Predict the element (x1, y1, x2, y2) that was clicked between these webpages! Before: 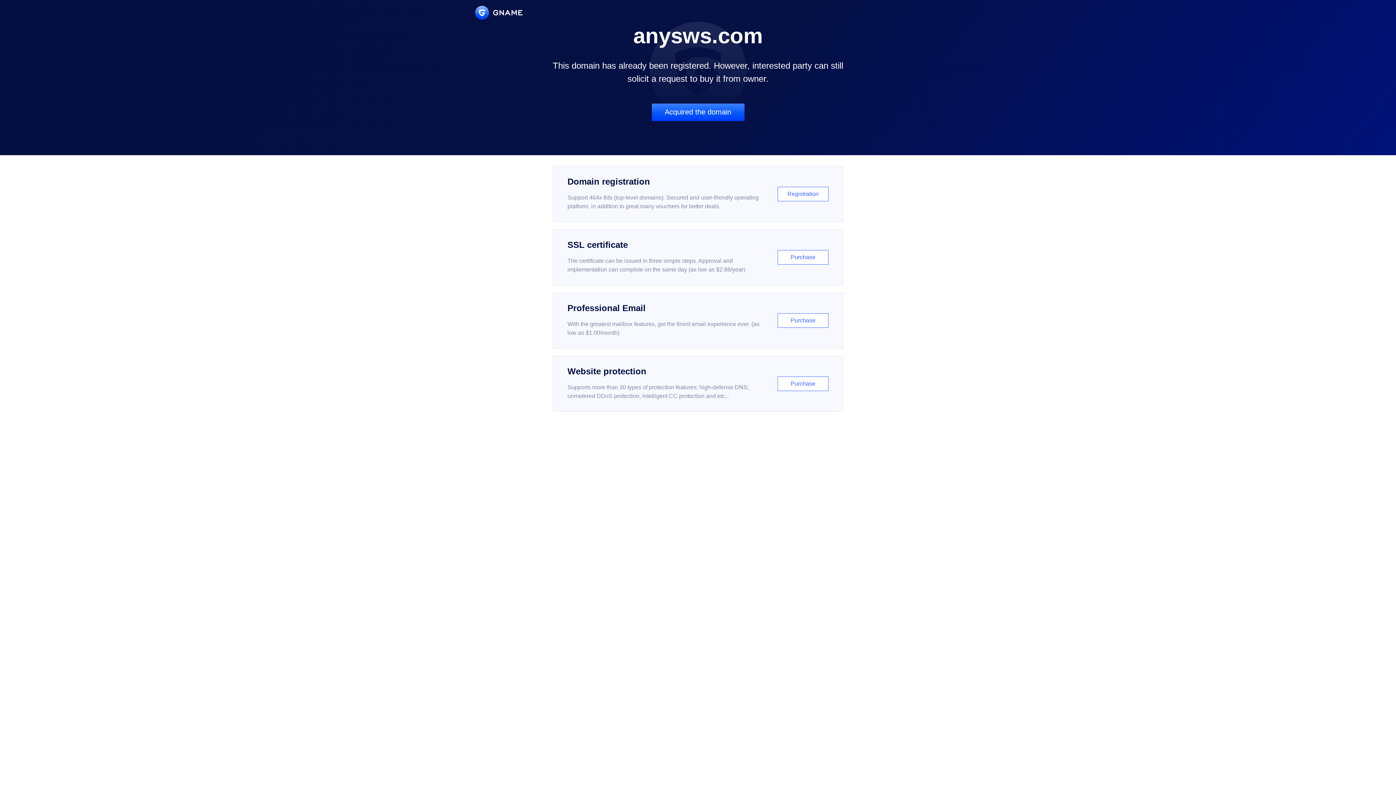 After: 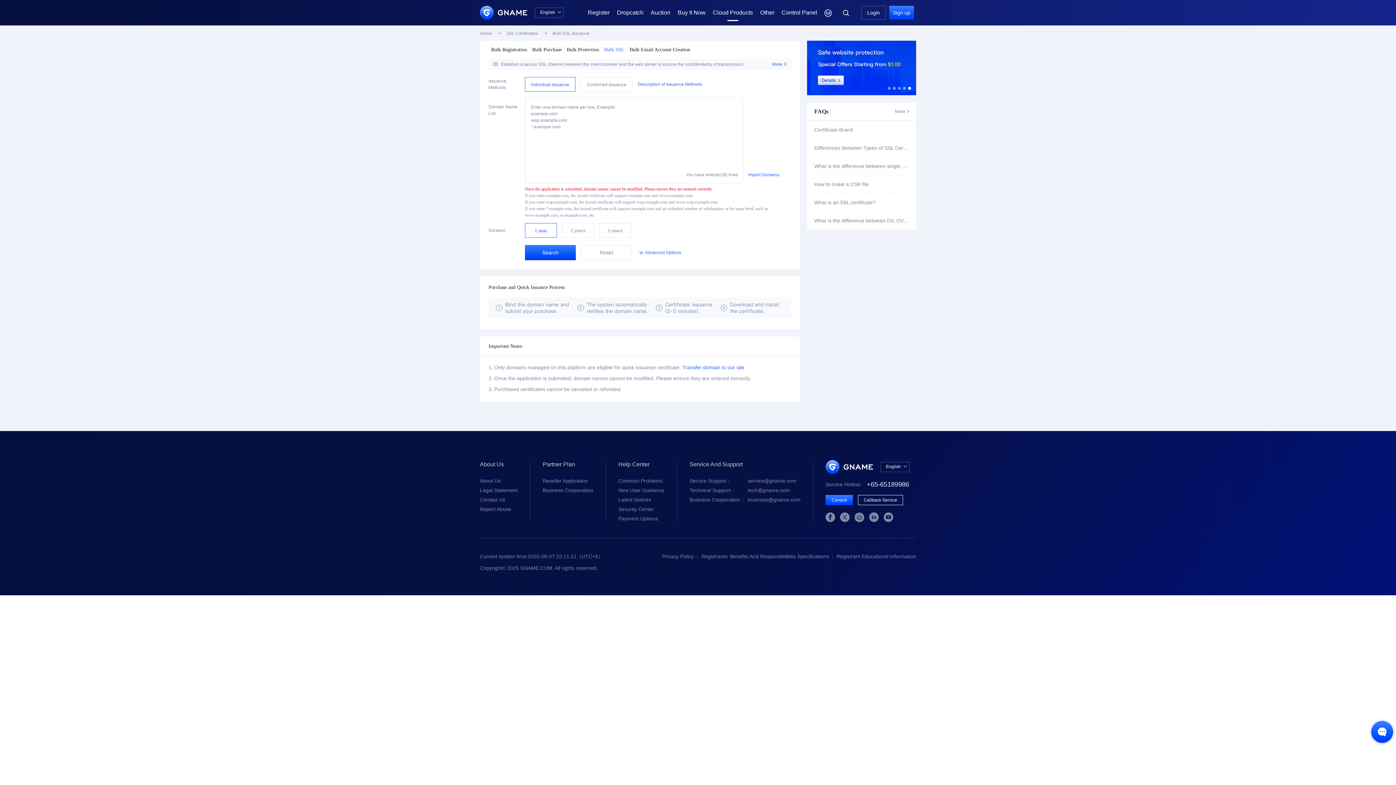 Action: bbox: (552, 229, 843, 285) label: SSL certificate

The certificate can be issued in three simple steps. Approval and implementation can complete on the same day (as low as $2.88/year)

Purchase